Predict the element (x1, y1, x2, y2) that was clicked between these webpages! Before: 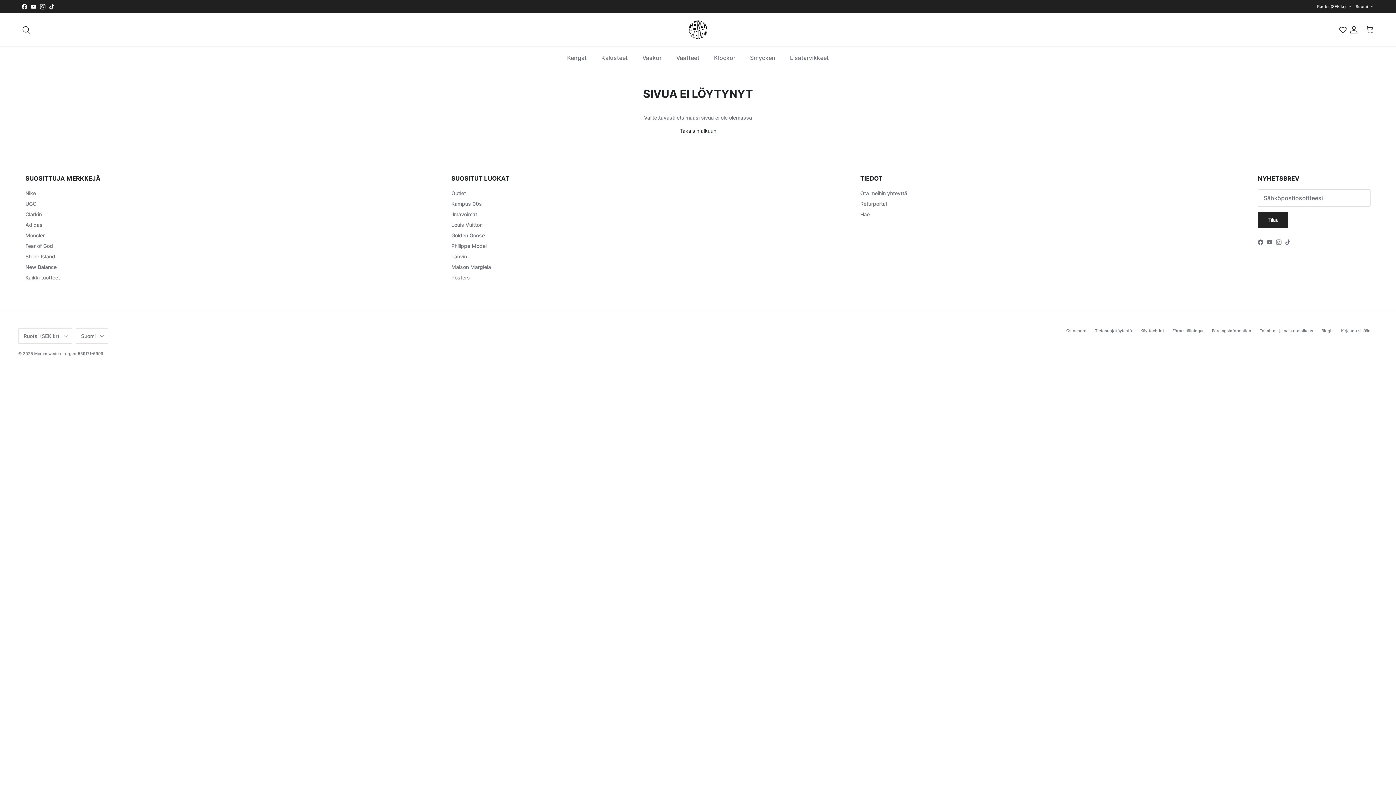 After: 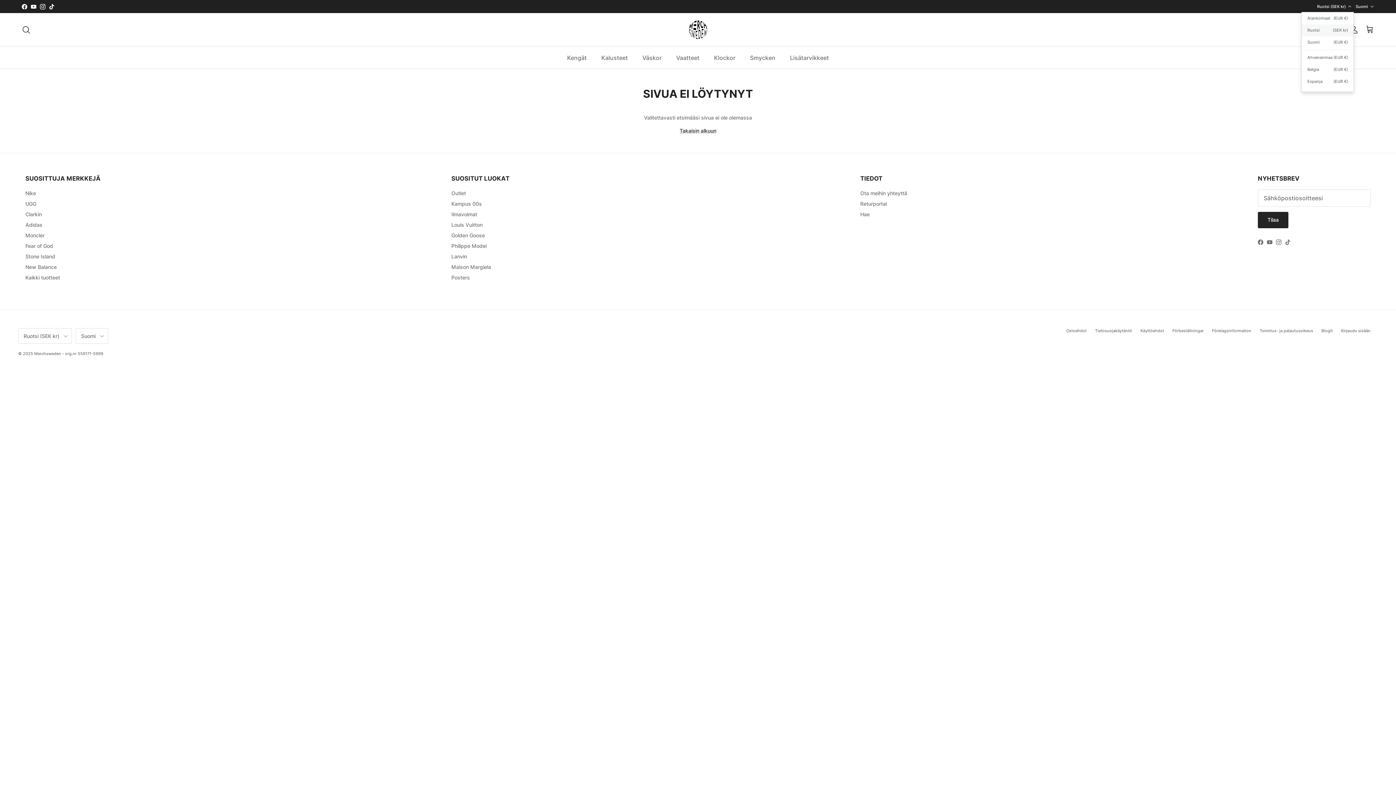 Action: bbox: (1317, 0, 1352, 13) label: Ruotsi (SEK kr)